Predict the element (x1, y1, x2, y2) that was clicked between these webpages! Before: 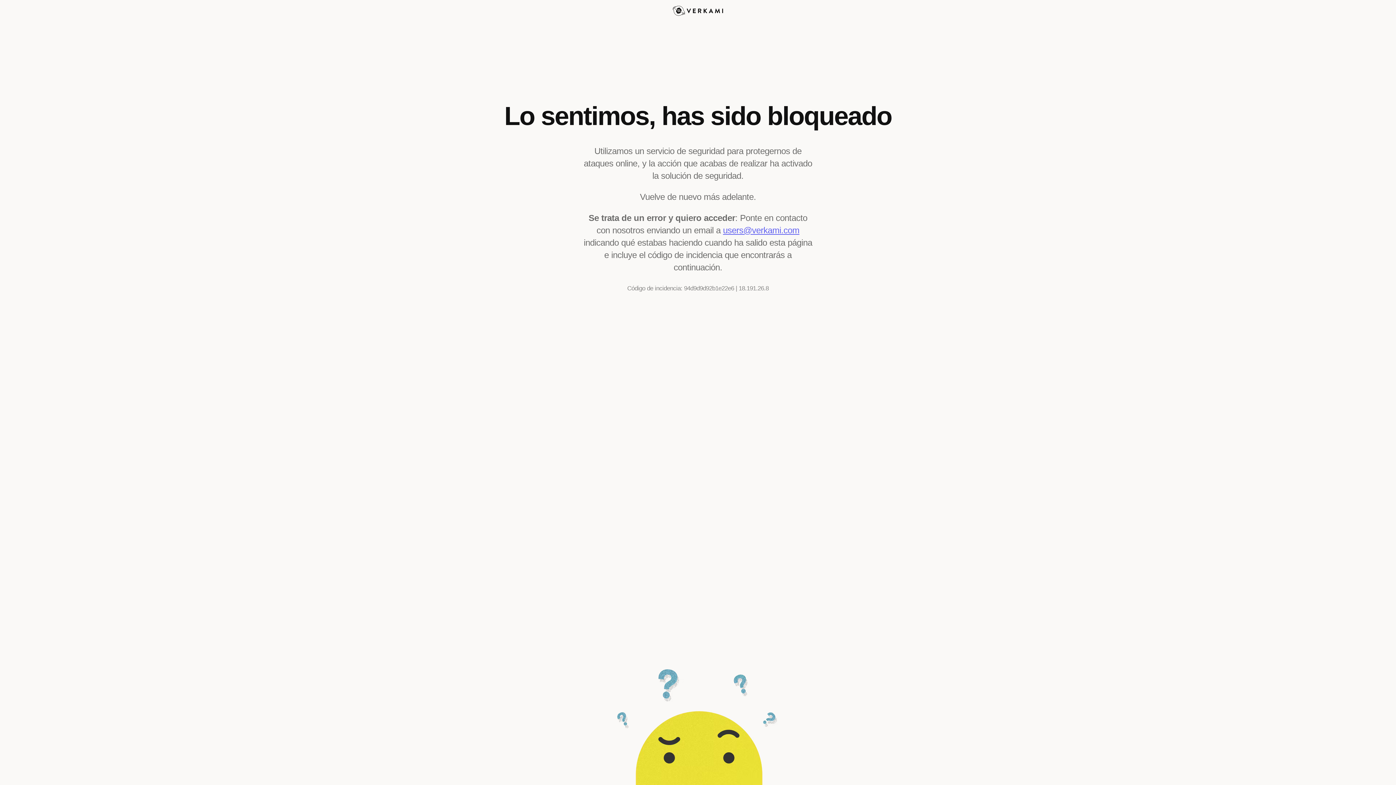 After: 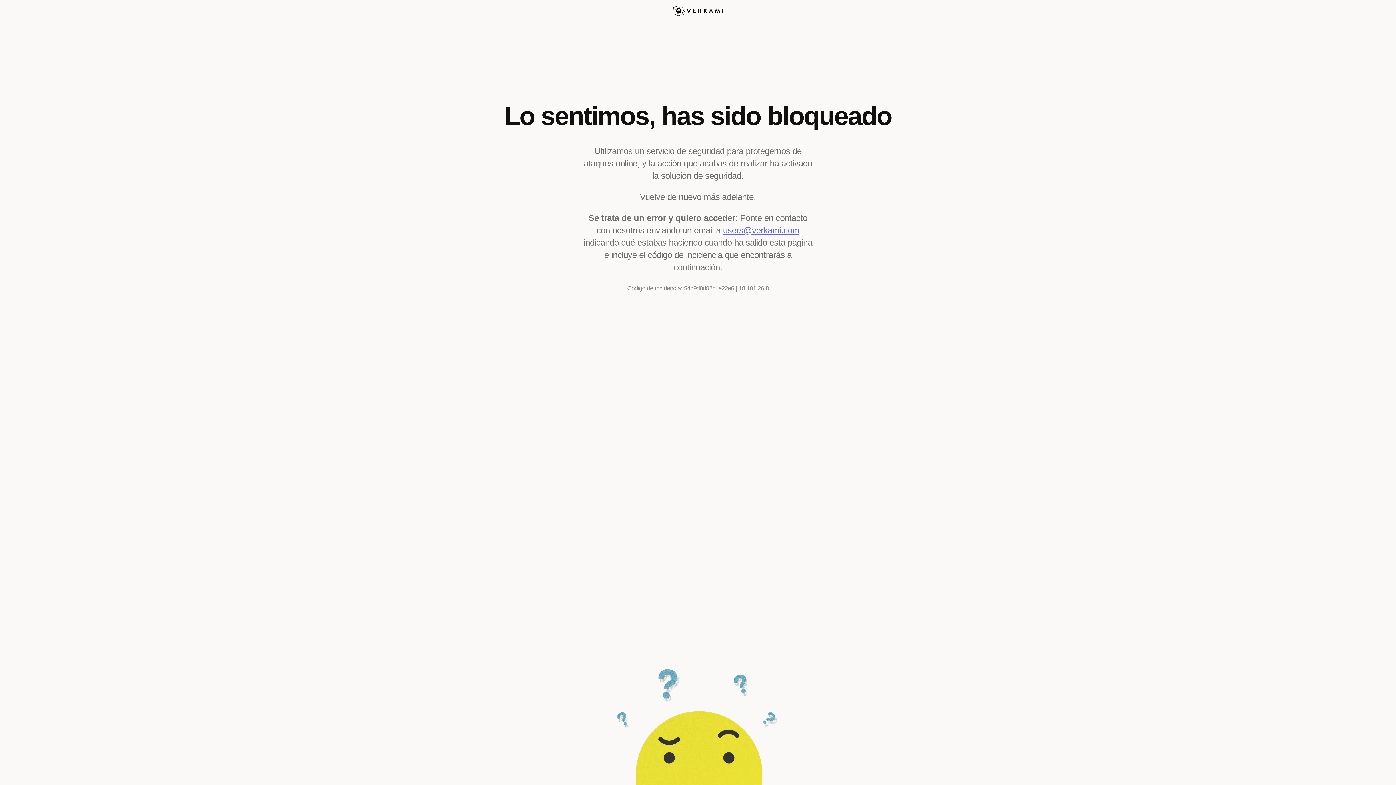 Action: label: users@verkami.com bbox: (723, 225, 799, 235)